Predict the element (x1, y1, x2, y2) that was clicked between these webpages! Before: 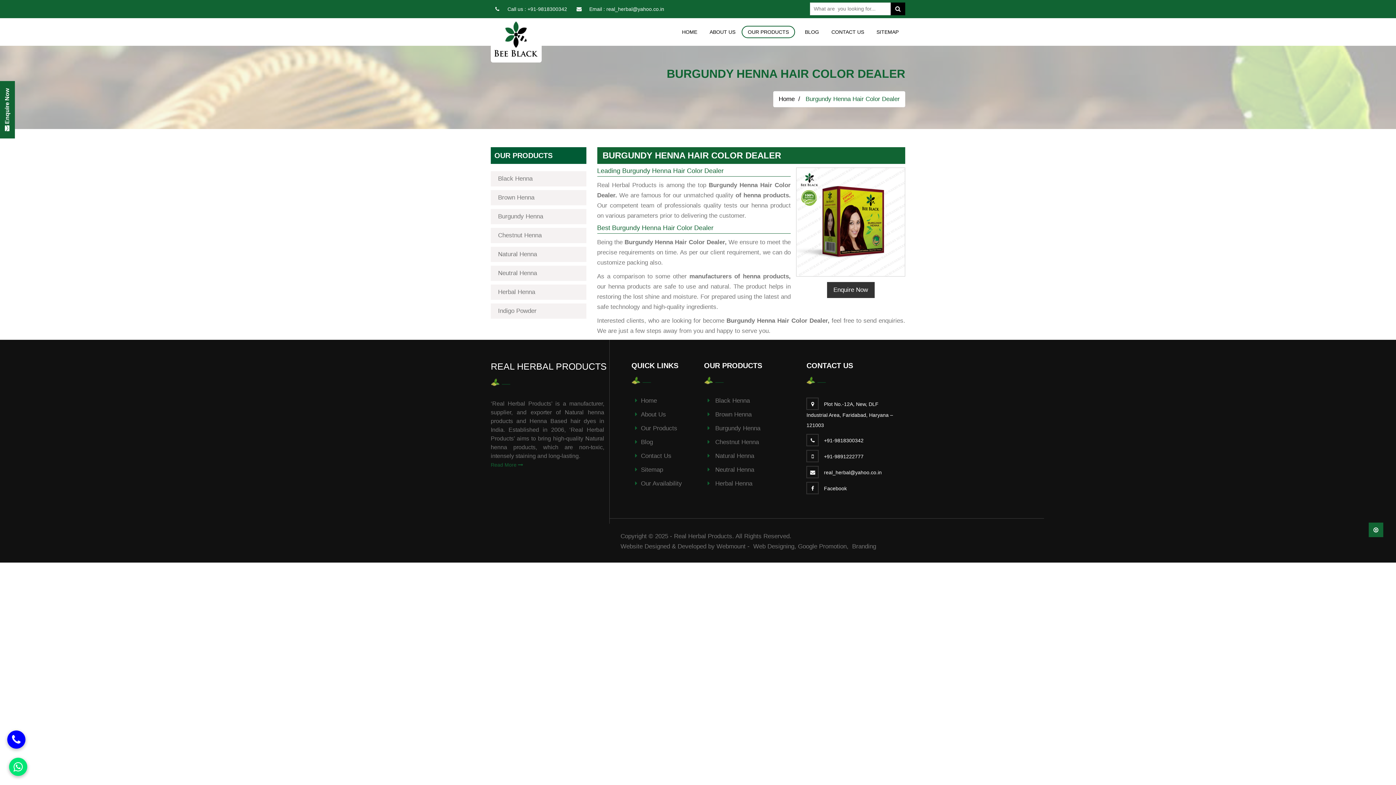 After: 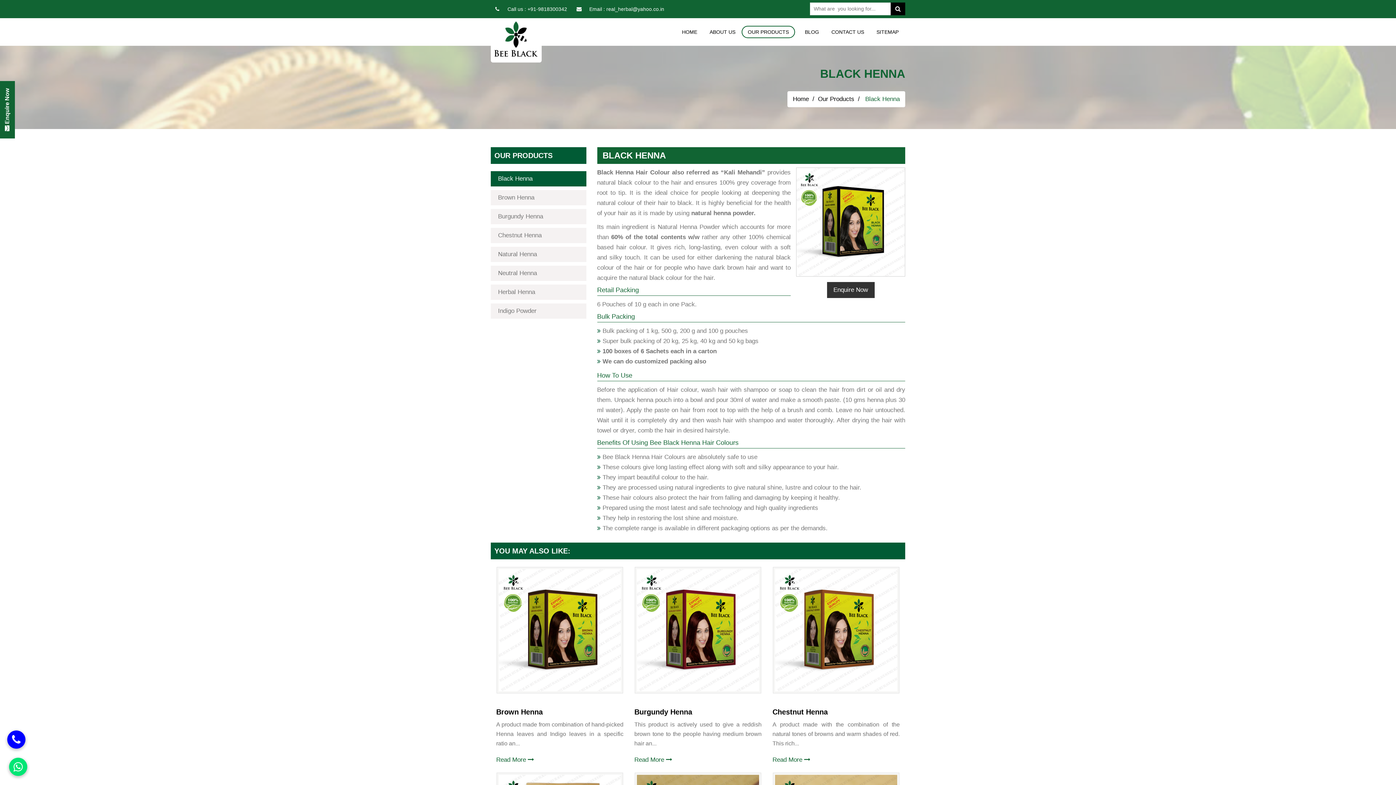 Action: bbox: (715, 397, 750, 404) label: Black Henna